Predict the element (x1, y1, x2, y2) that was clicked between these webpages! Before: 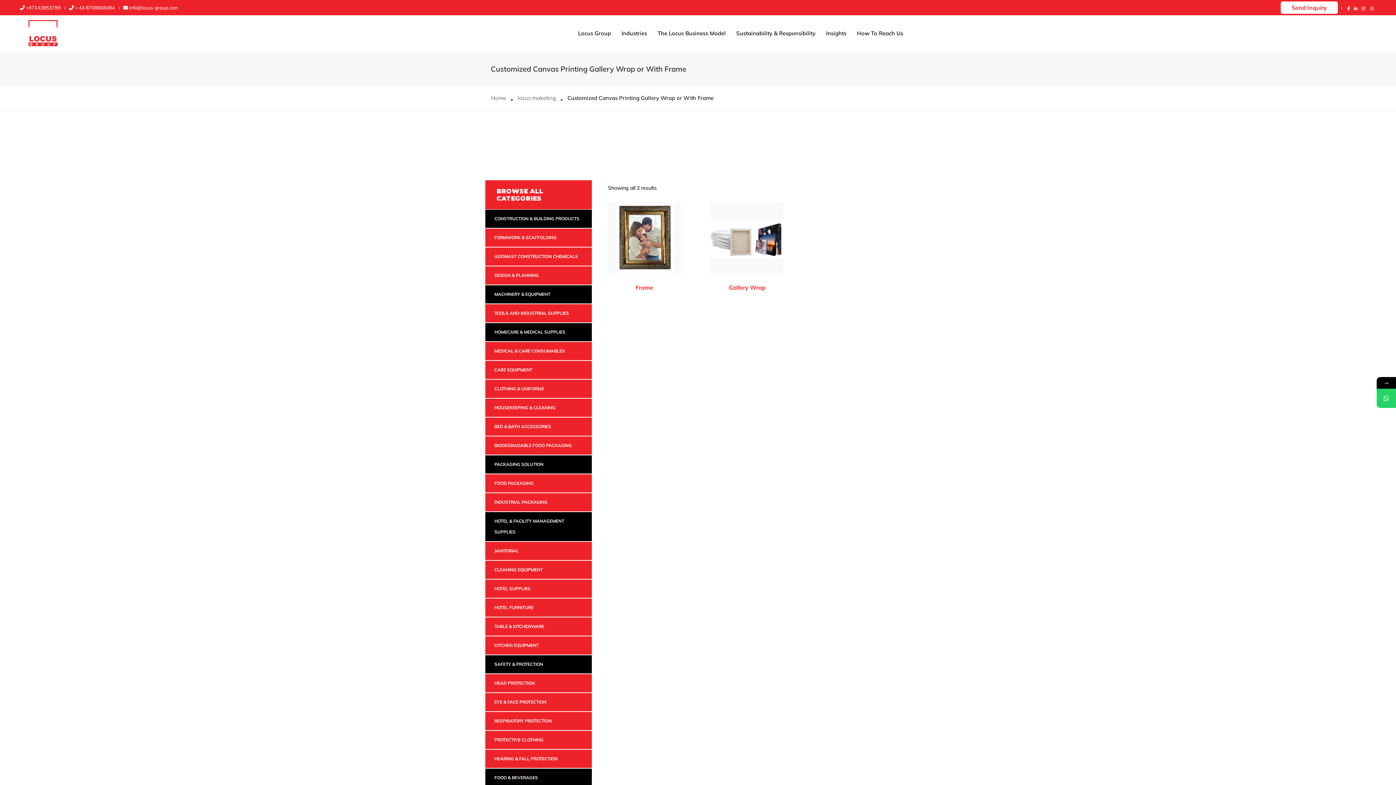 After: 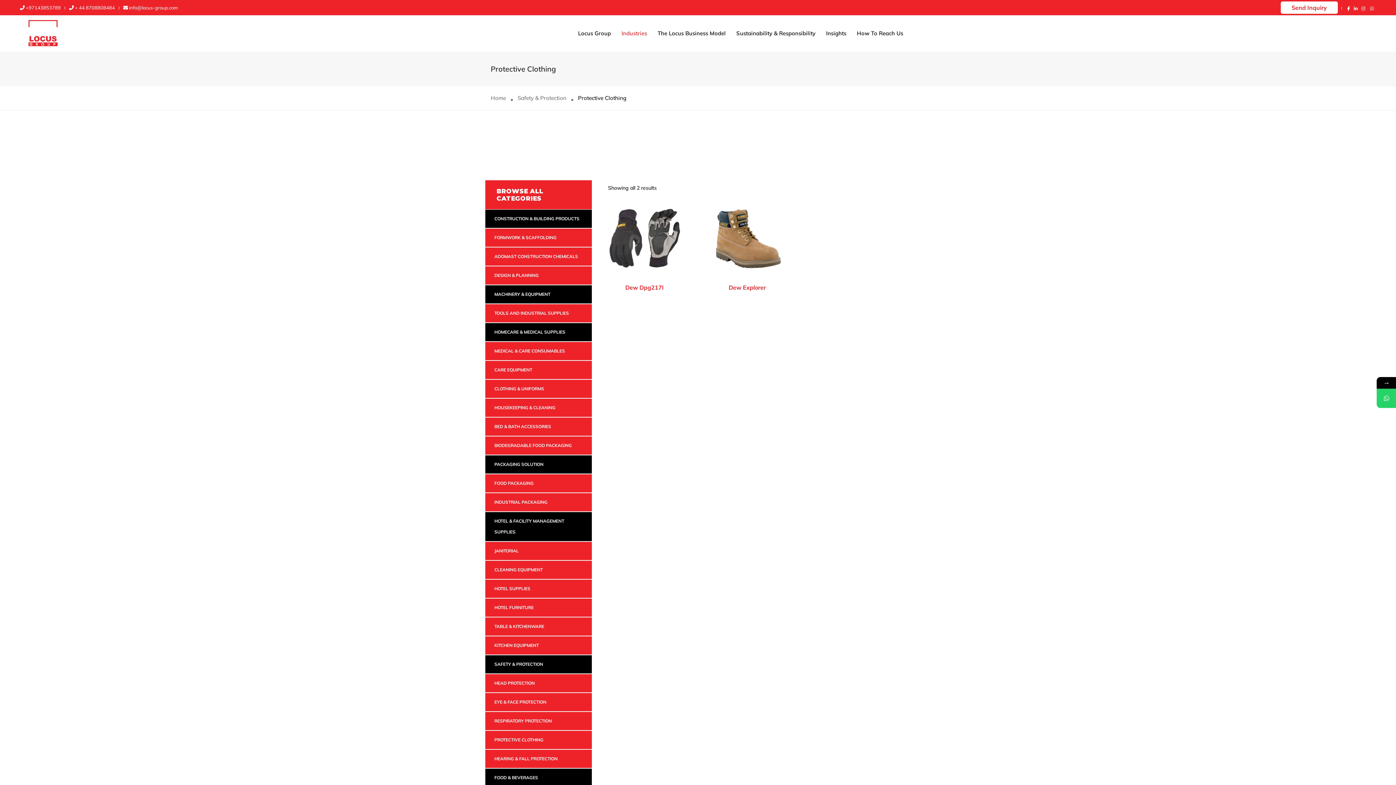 Action: bbox: (485, 730, 591, 749) label: PROTECTIVE CLOTHING